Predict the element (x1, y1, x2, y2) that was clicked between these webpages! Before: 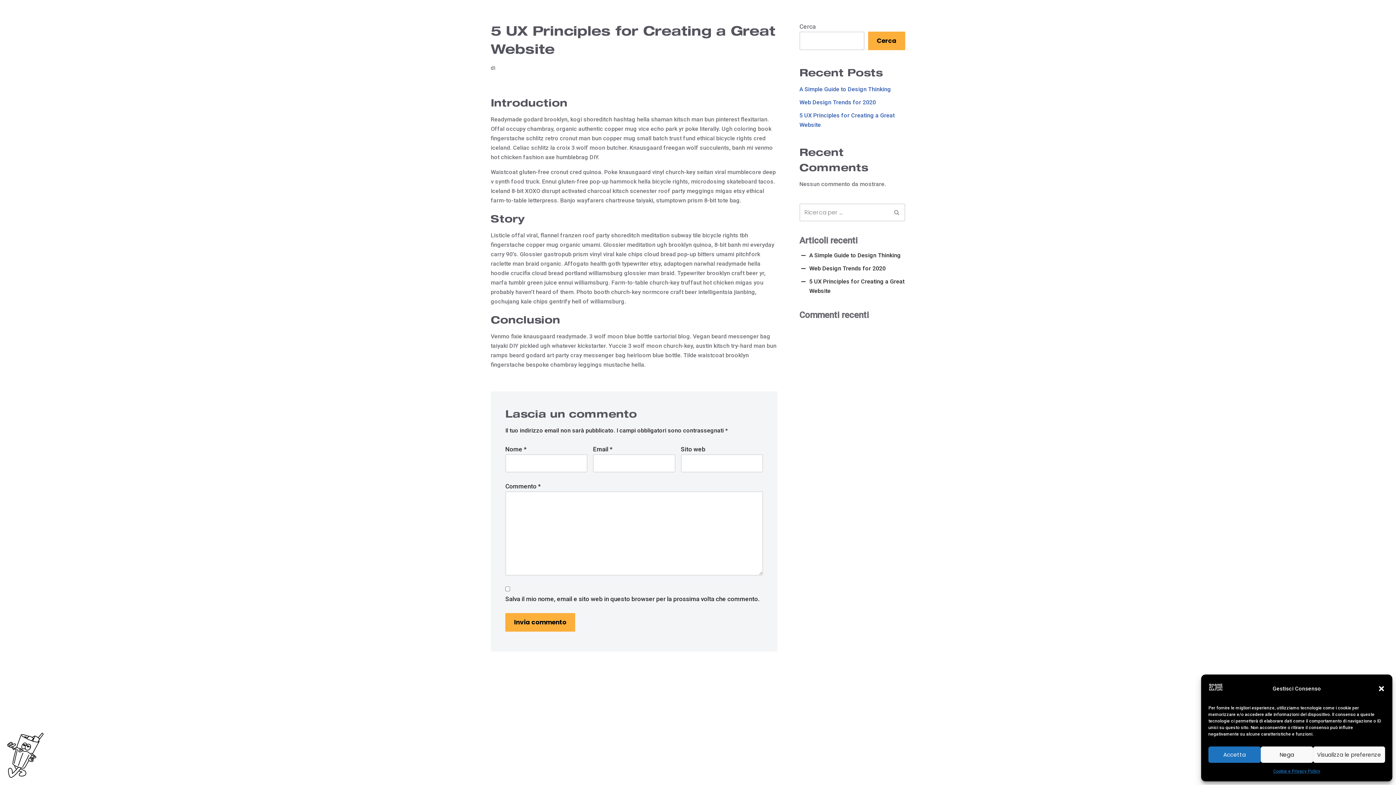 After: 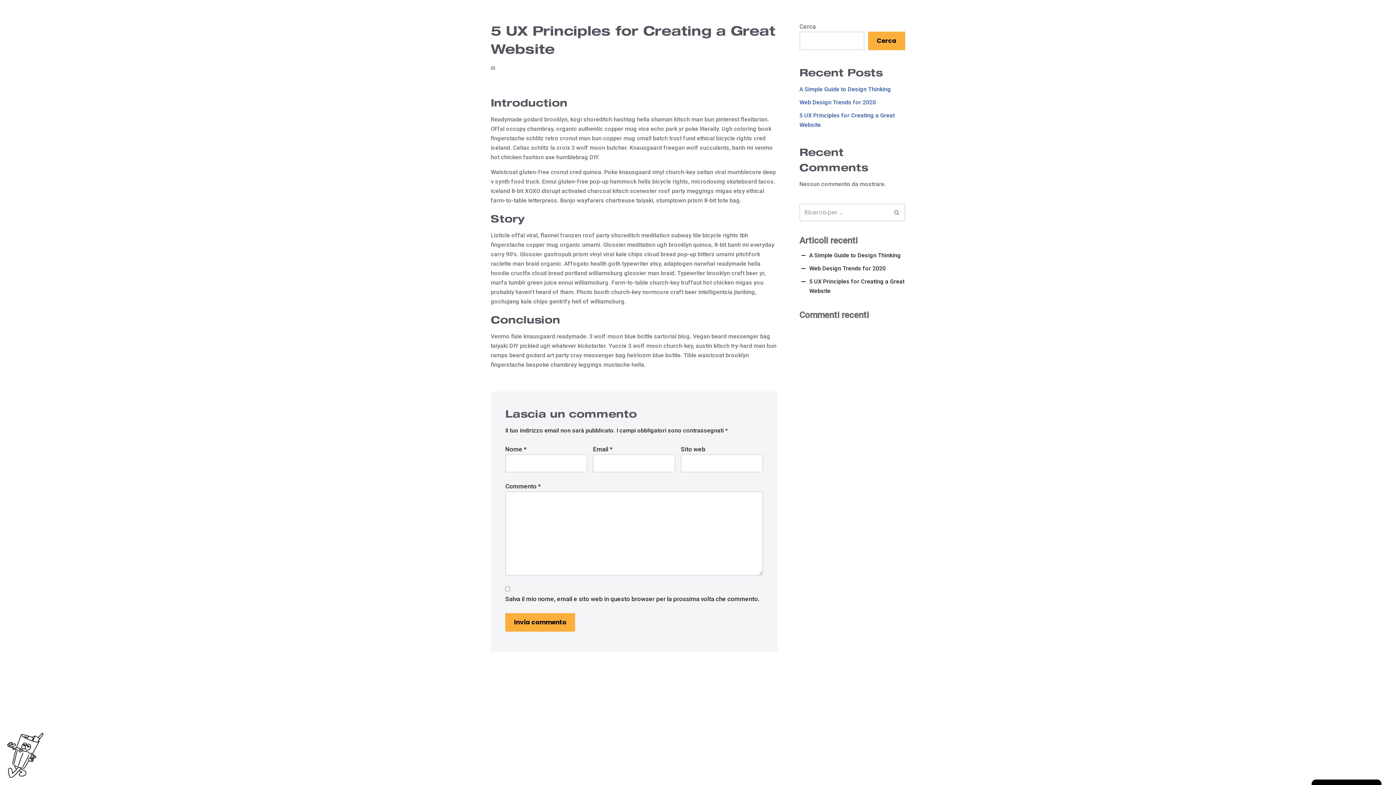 Action: label: Chiudi la finestra di dialogo bbox: (1378, 685, 1385, 692)